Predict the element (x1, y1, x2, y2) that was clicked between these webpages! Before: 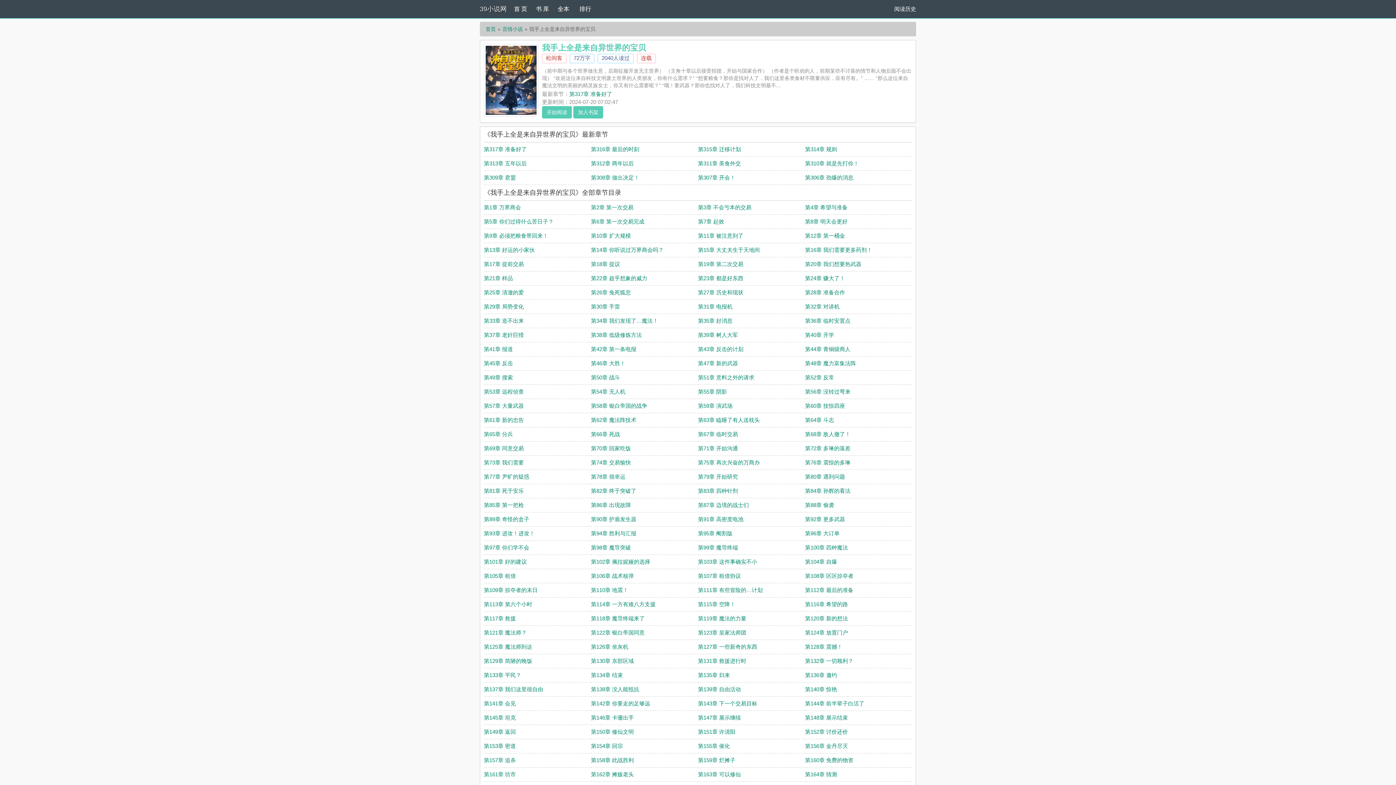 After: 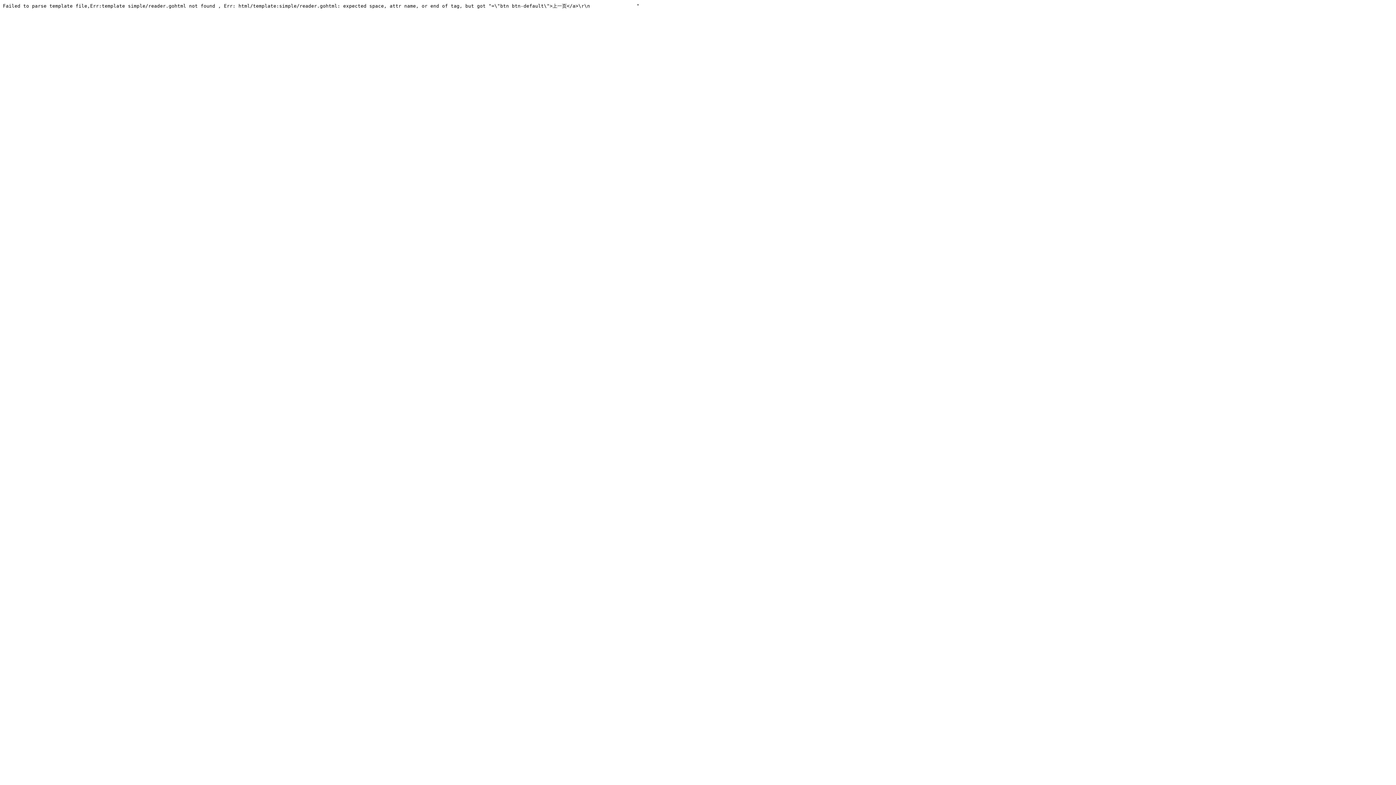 Action: label: 第15章 大丈夫生于天地间 bbox: (698, 246, 760, 253)